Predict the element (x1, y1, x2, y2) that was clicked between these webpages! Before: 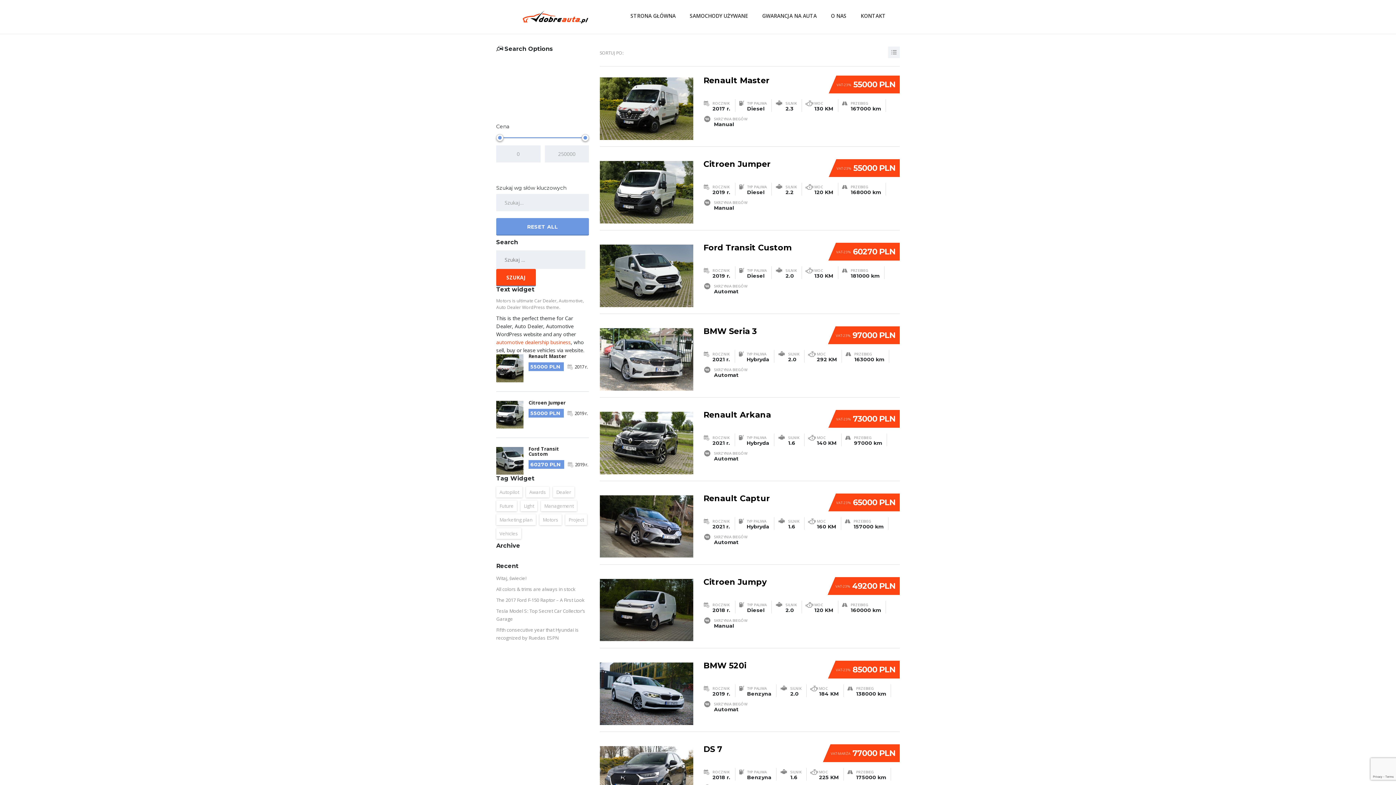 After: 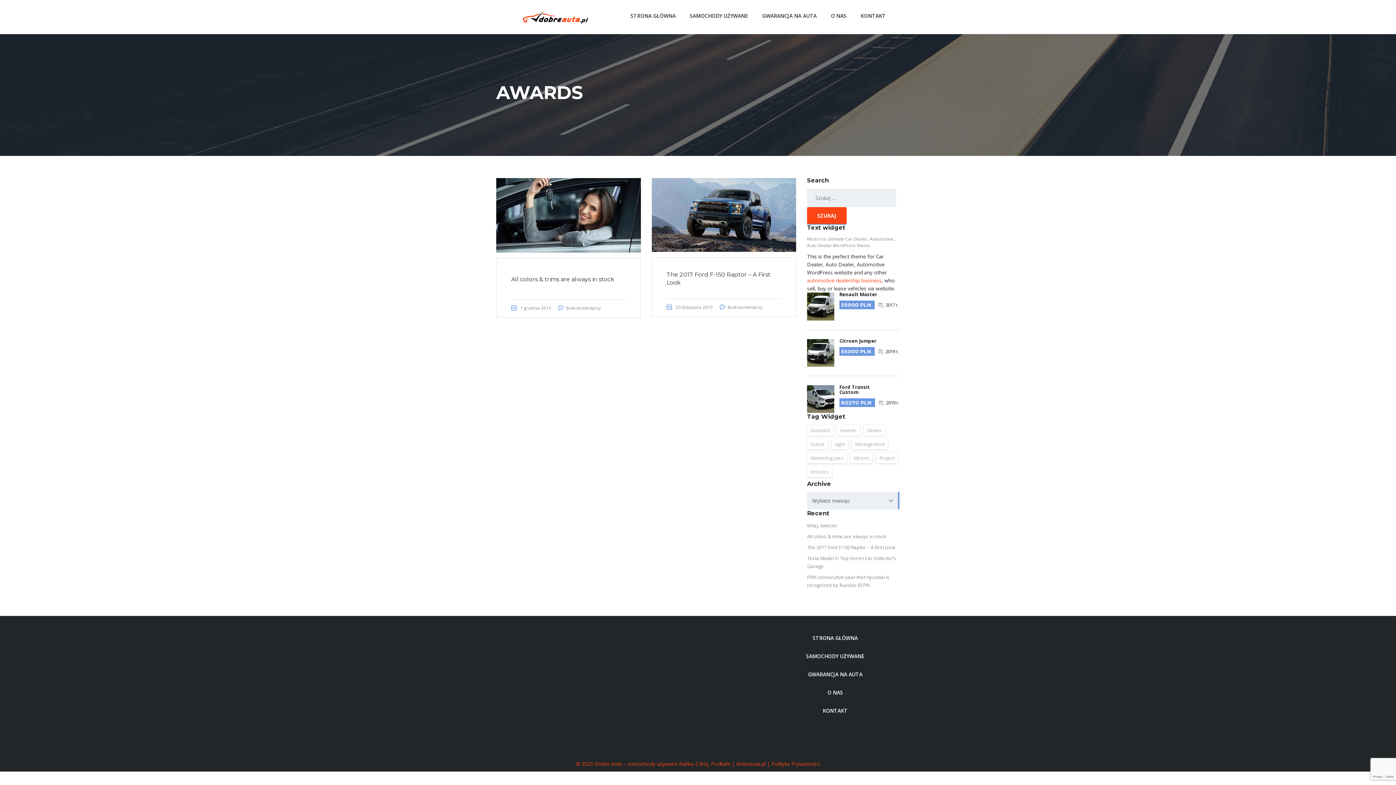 Action: label: Awards (2 elementy) bbox: (526, 486, 549, 497)